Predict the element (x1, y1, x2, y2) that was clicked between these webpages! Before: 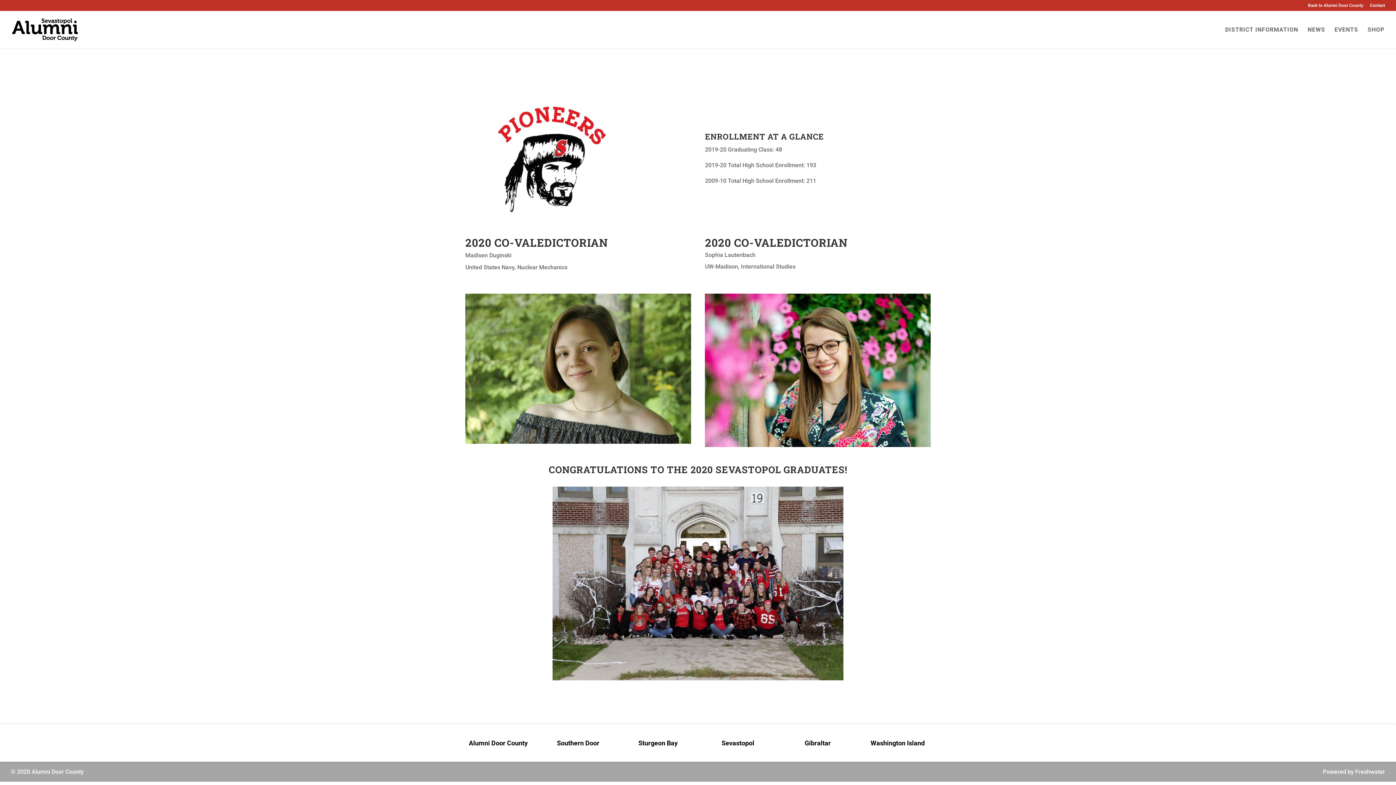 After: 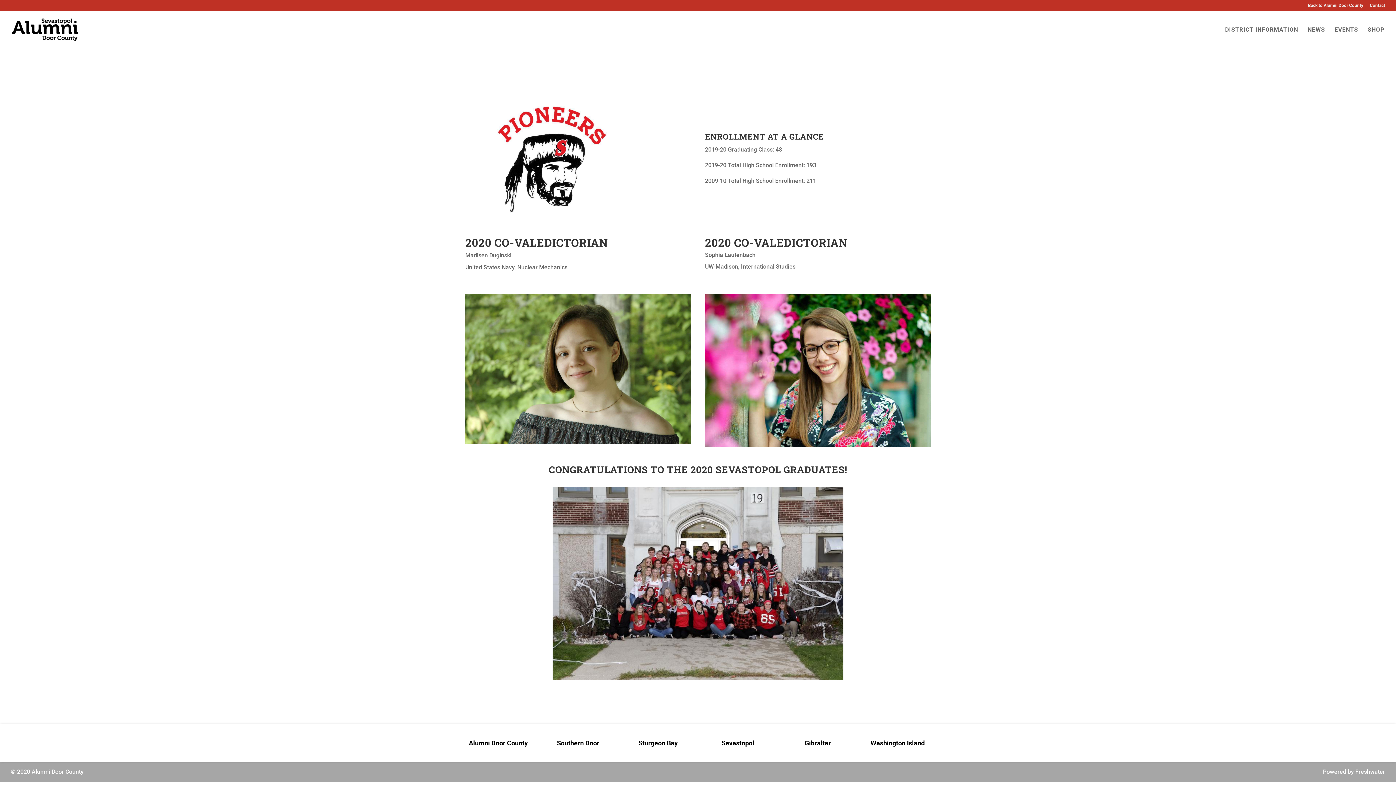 Action: bbox: (721, 739, 754, 747) label: Sevastopol